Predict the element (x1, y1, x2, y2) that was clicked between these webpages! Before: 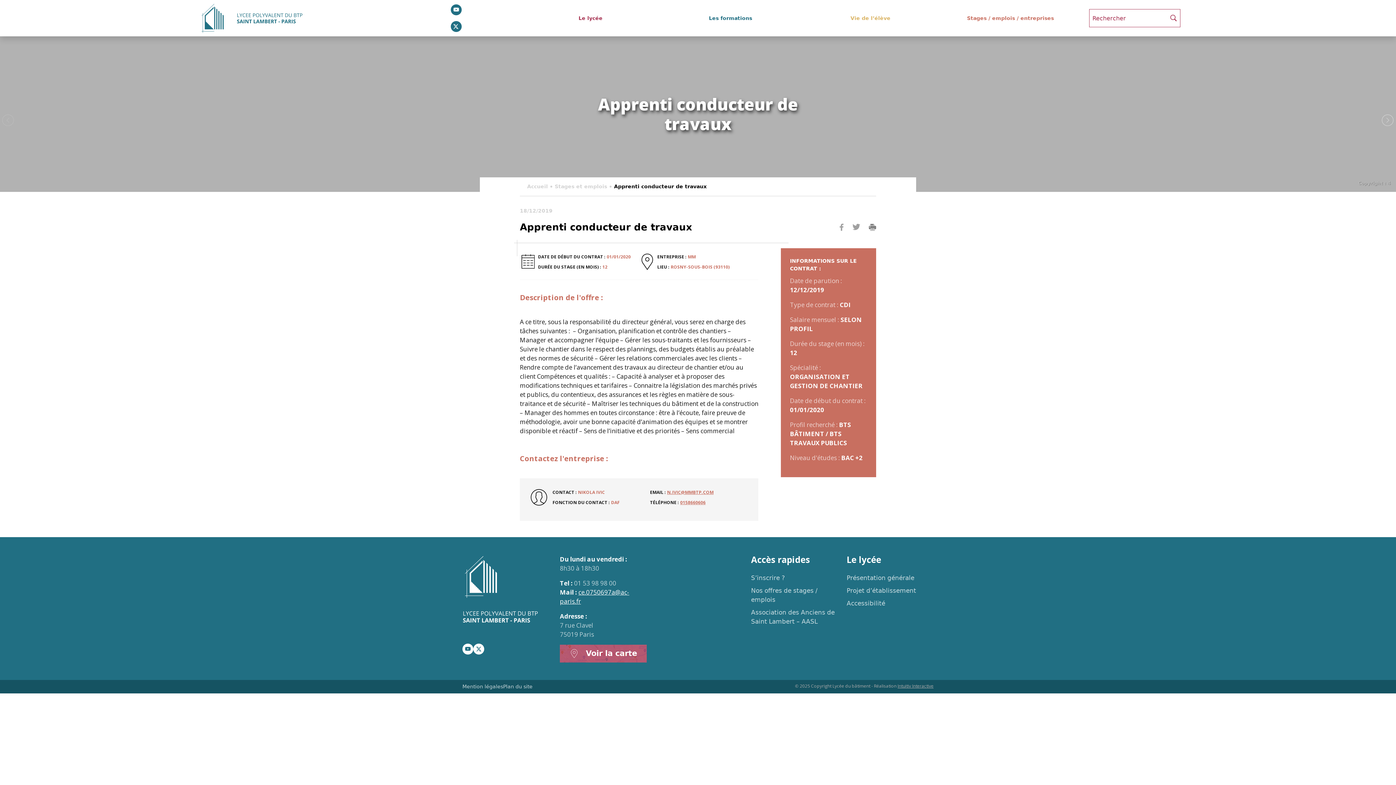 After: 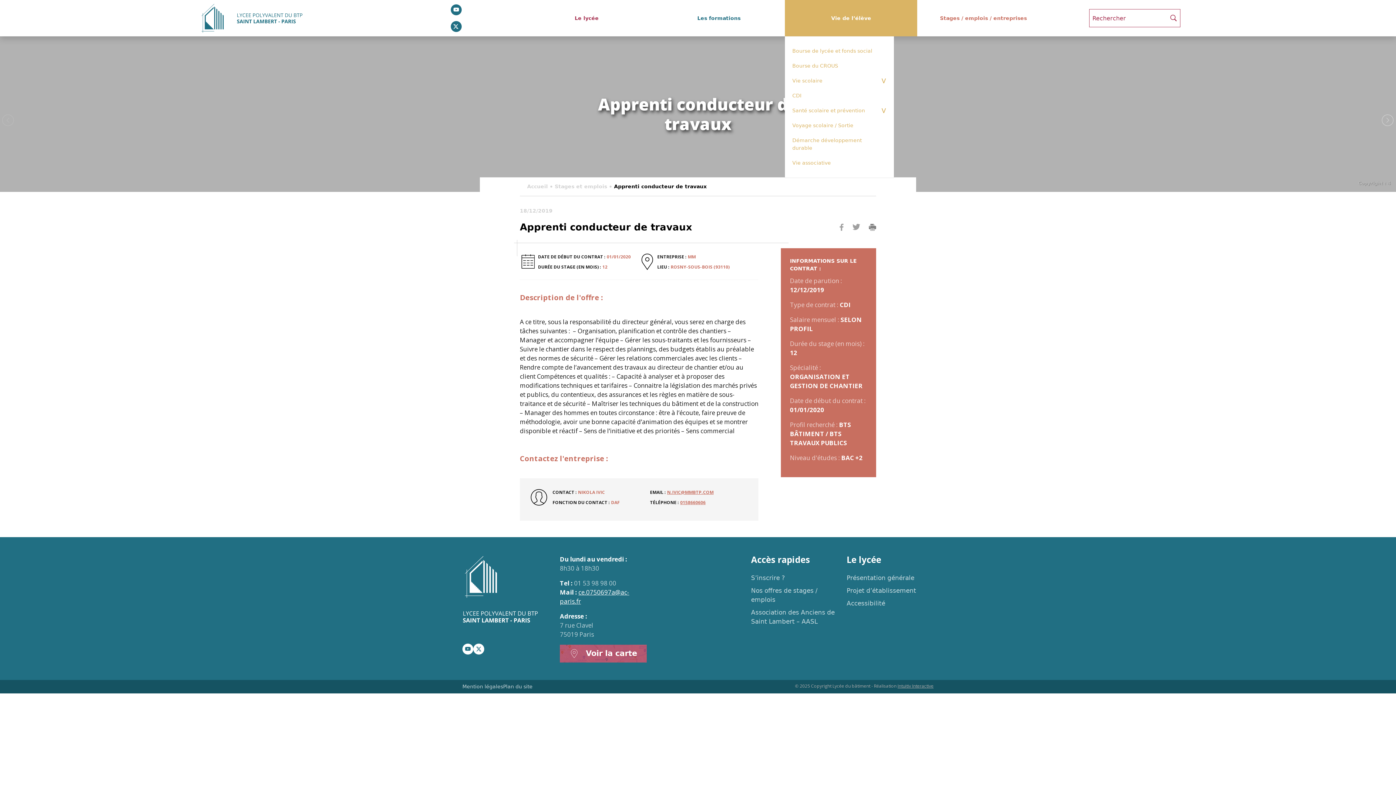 Action: label: Vie de l’élève bbox: (800, 0, 940, 36)